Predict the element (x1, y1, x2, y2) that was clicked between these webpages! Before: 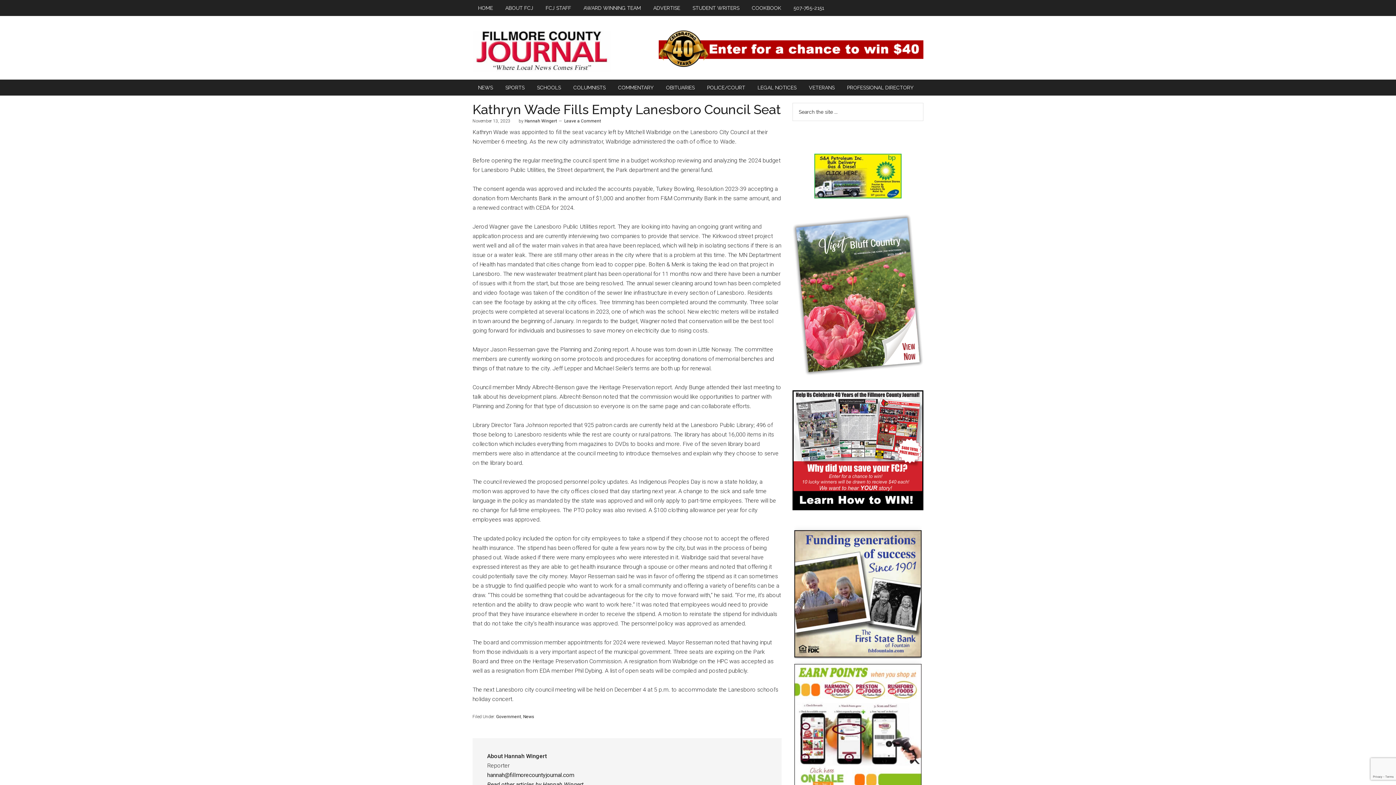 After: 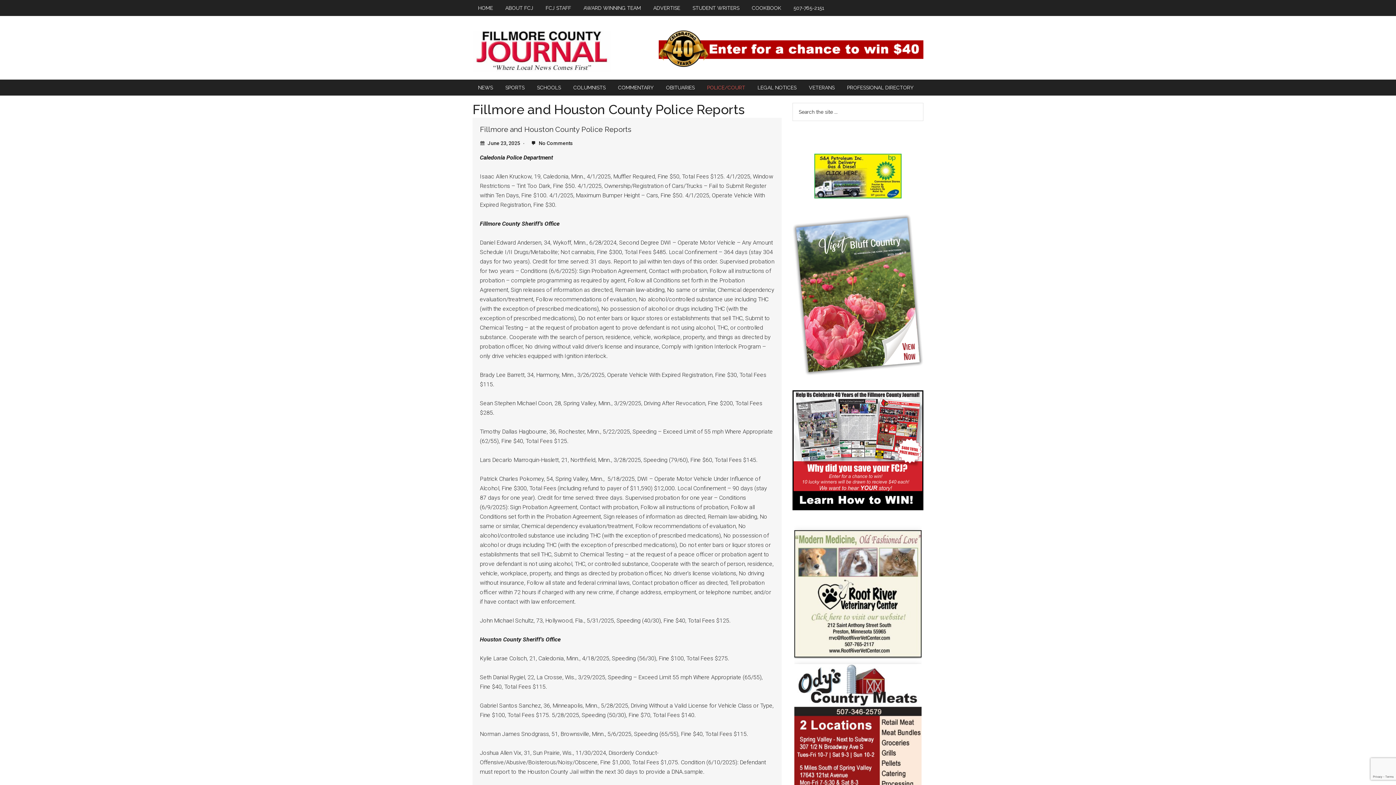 Action: label: POLICE/COURT bbox: (701, 79, 750, 95)